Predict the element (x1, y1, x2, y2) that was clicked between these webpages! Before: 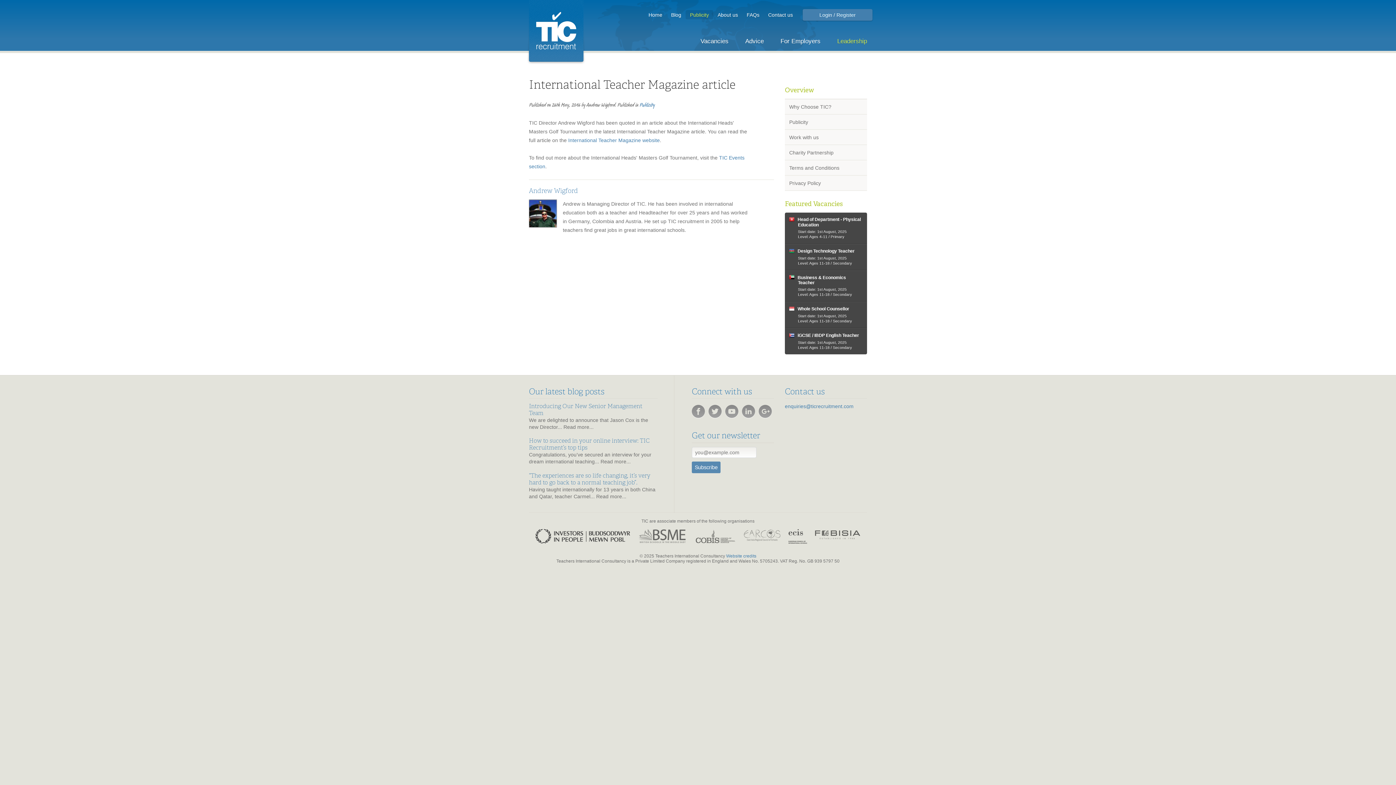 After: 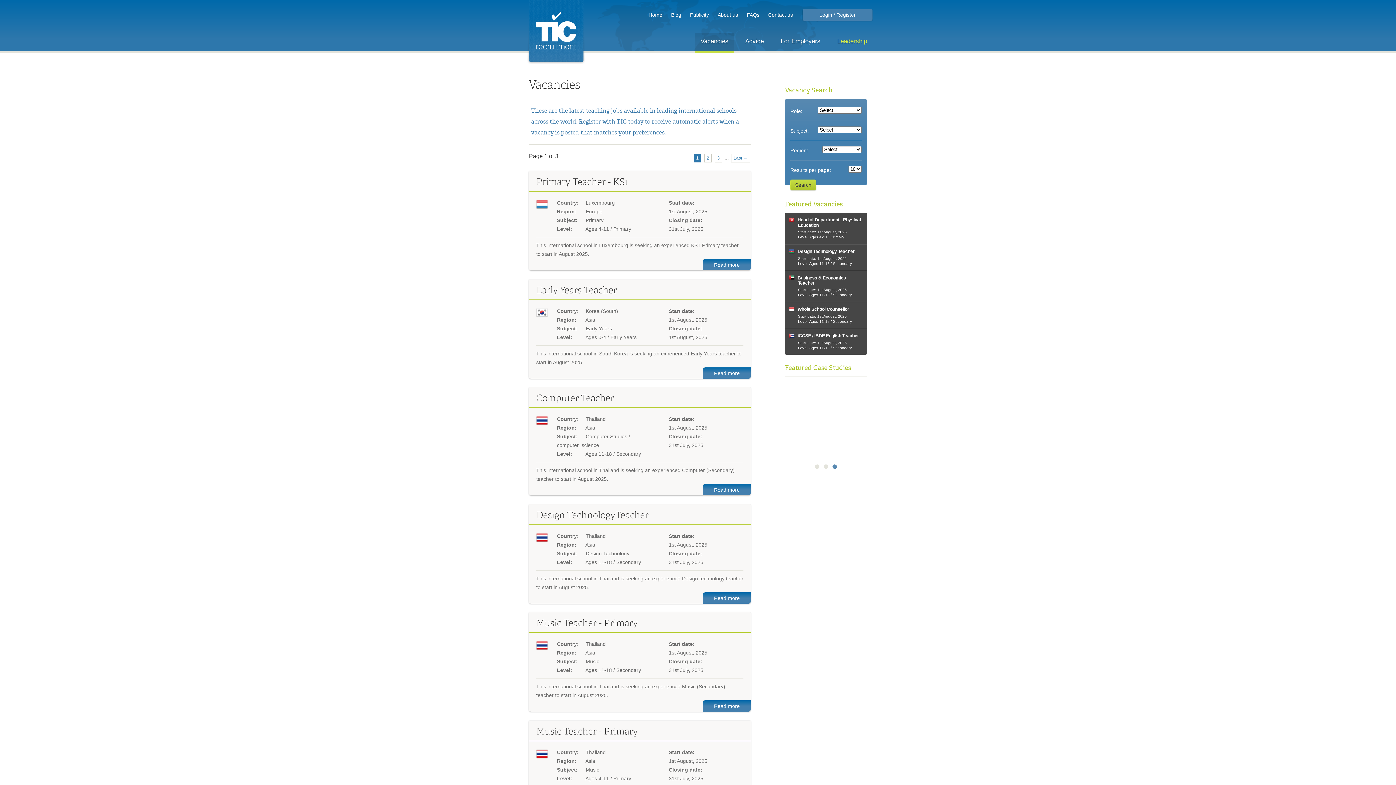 Action: label: Vacancies bbox: (695, 34, 734, 47)